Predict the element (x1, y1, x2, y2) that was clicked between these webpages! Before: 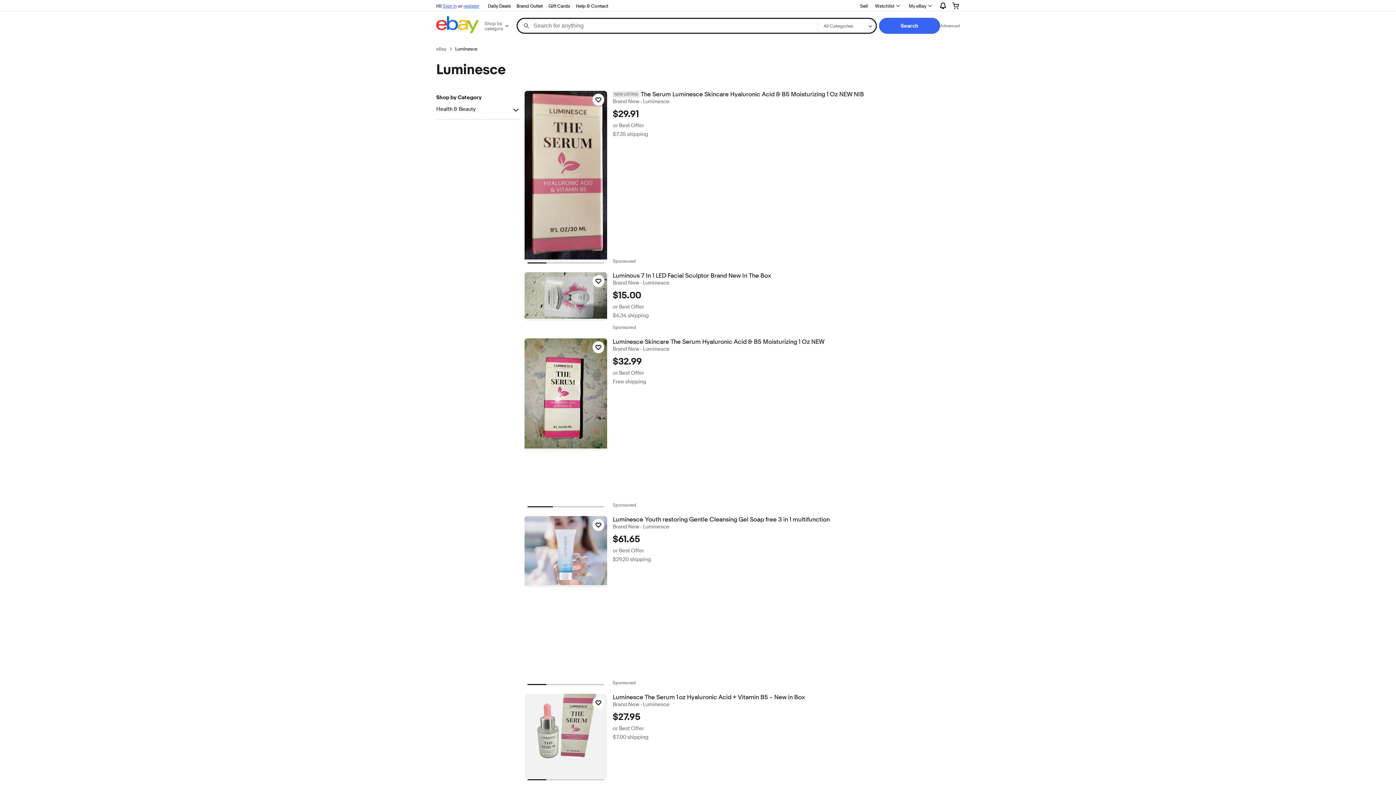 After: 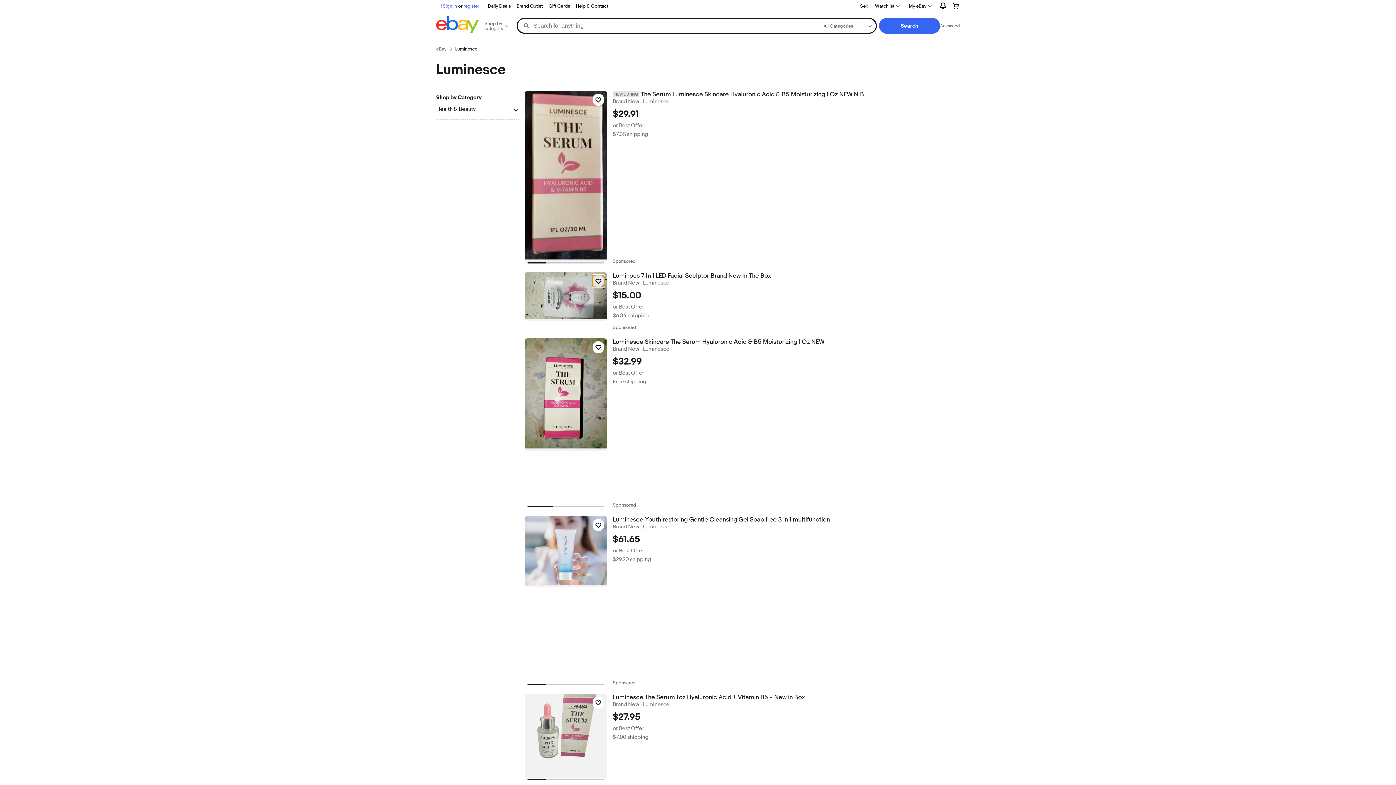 Action: label: Click to watch item - Luminous 7 In 1 LED Facial Sculptor Brand New In The Box bbox: (592, 275, 604, 287)